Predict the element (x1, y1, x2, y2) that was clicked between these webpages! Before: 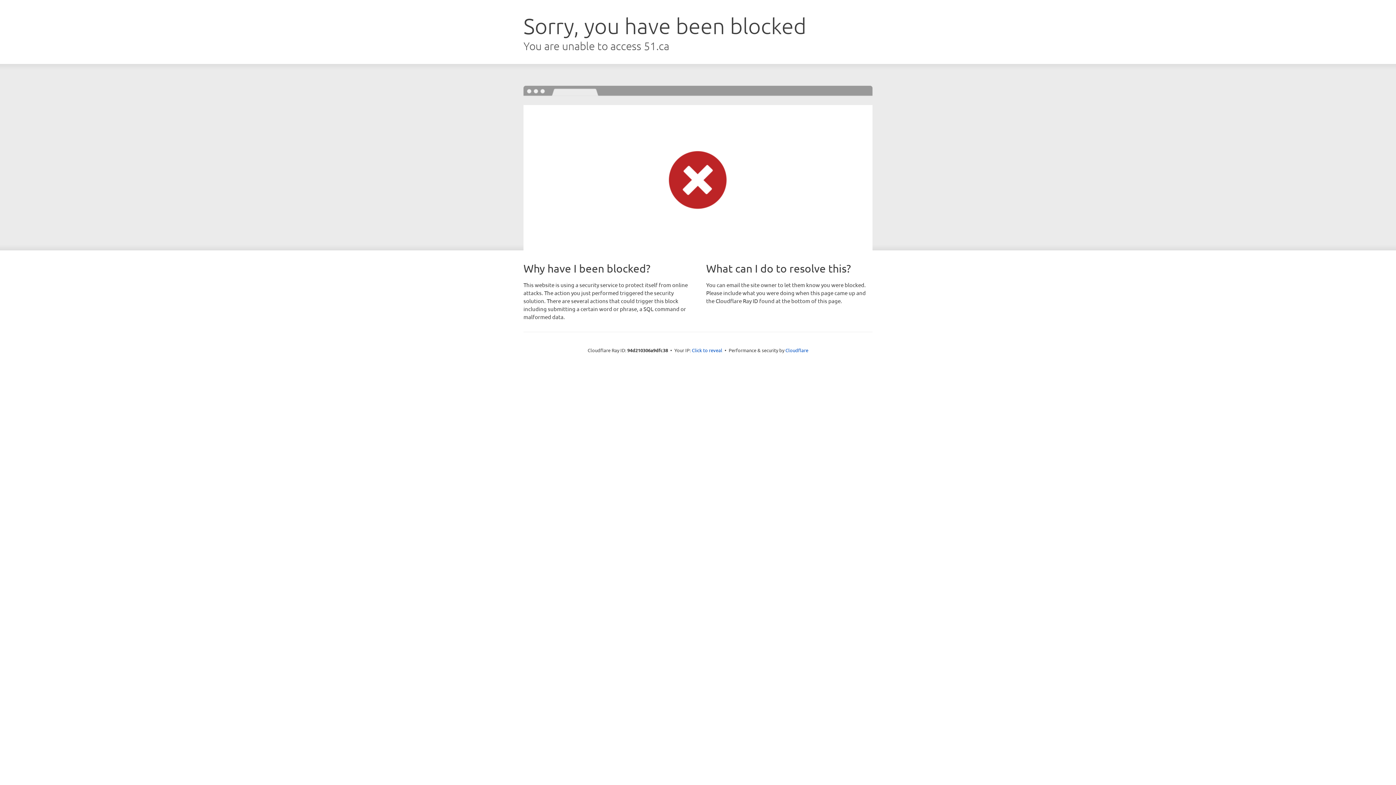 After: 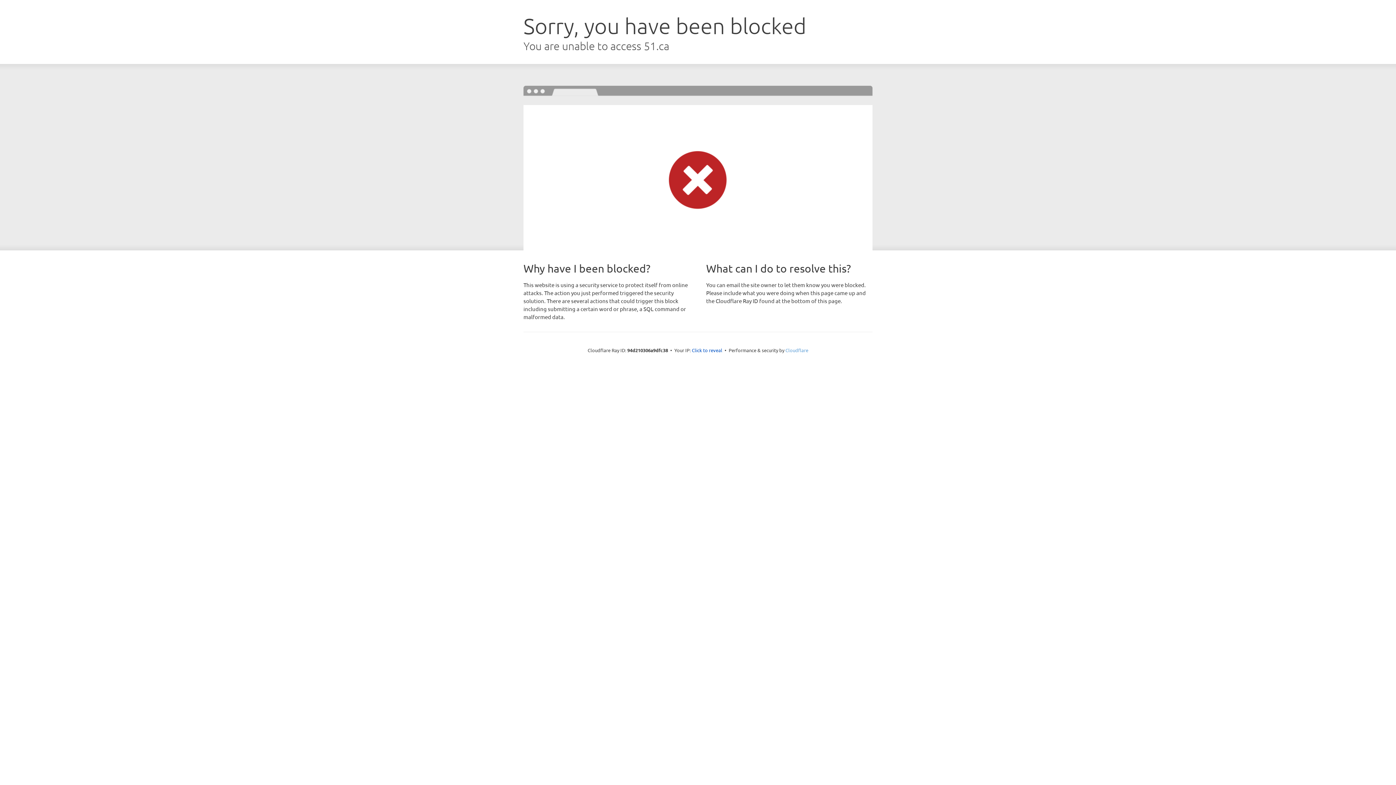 Action: label: Cloudflare bbox: (785, 347, 808, 353)